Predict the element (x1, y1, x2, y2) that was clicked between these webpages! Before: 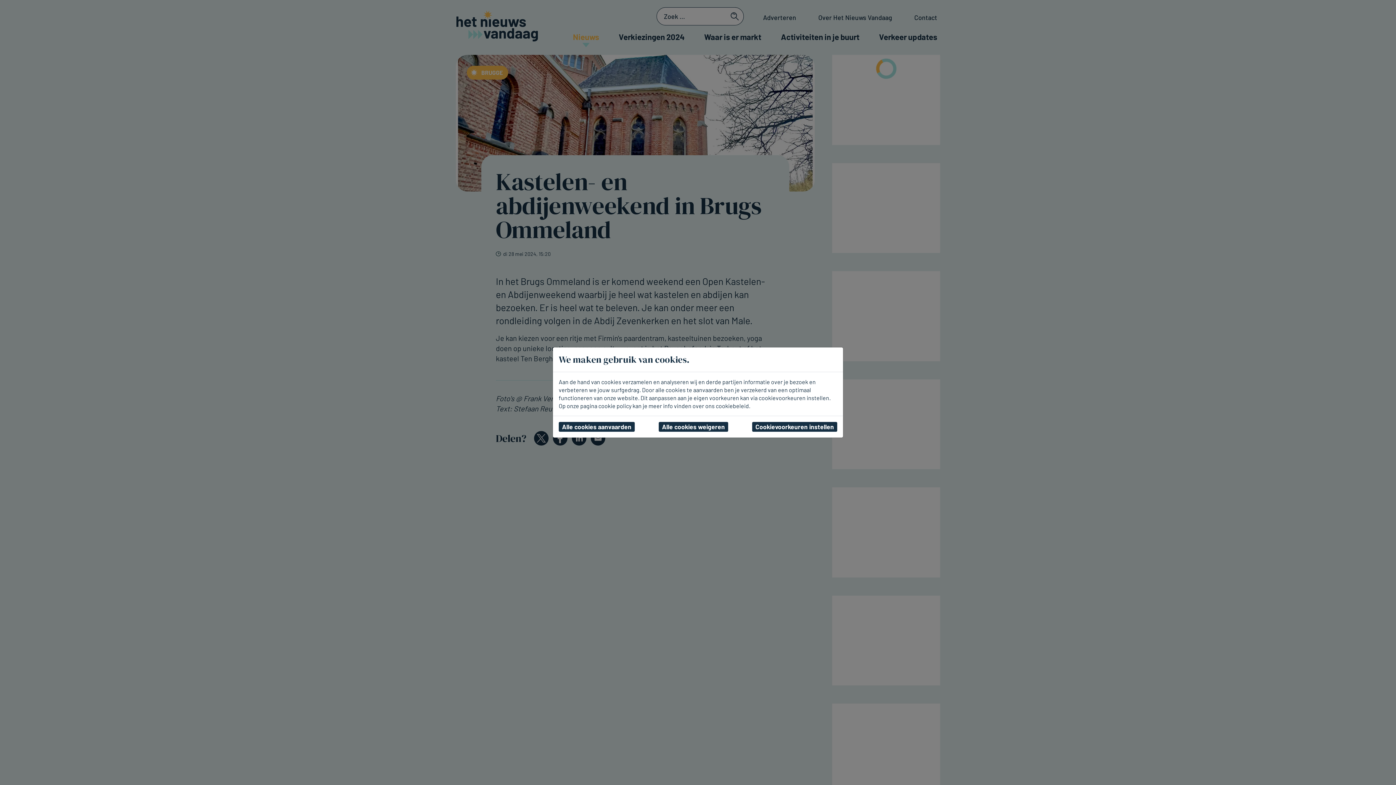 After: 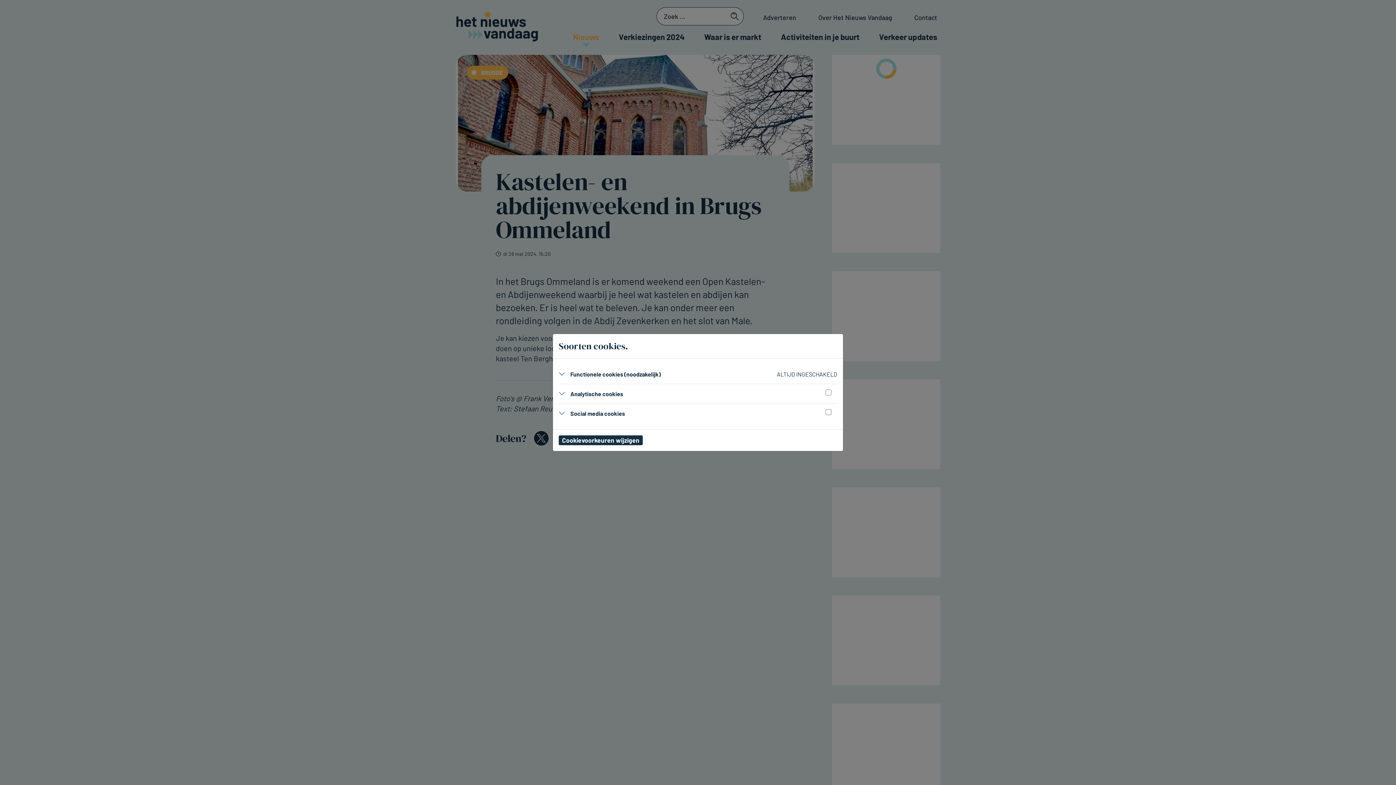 Action: bbox: (752, 422, 837, 432) label: Cookievoorkeuren instellen